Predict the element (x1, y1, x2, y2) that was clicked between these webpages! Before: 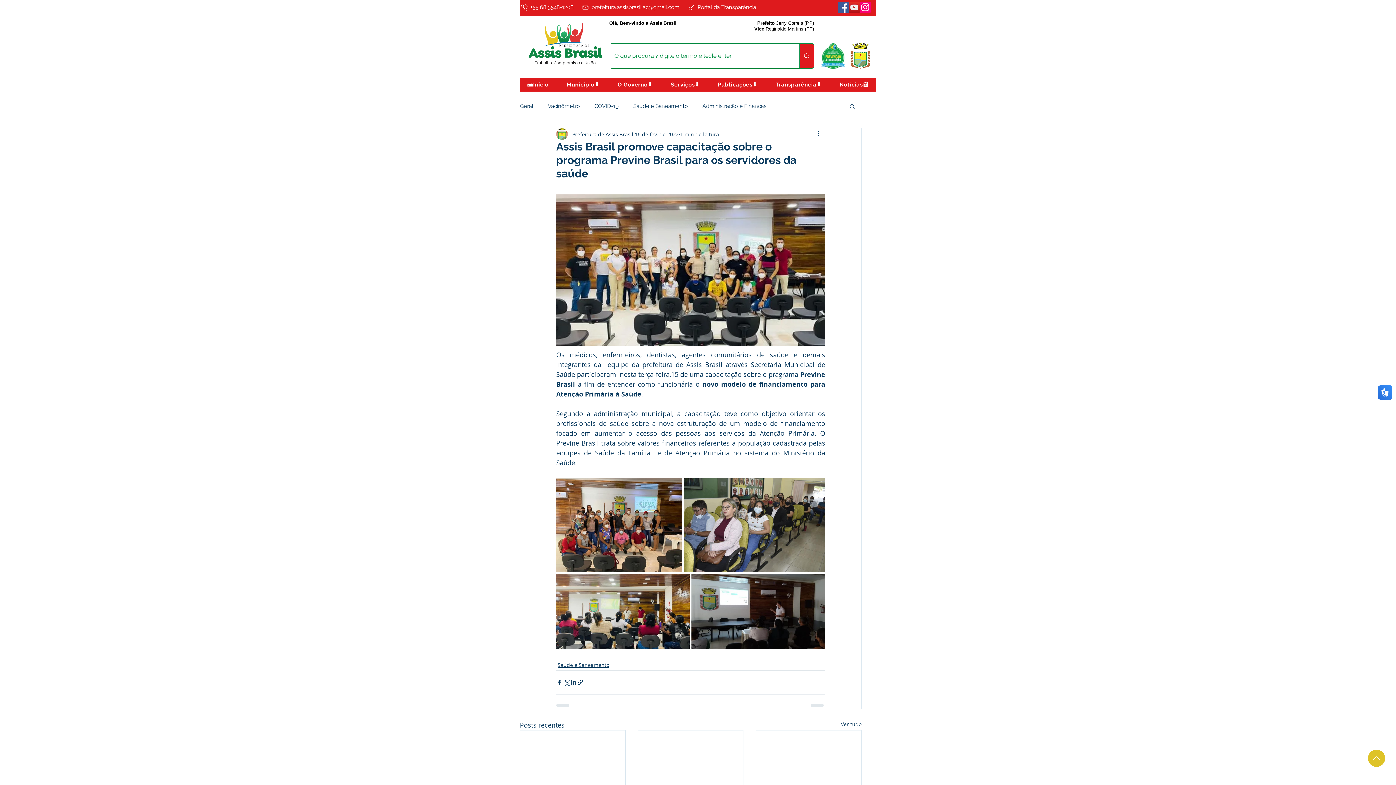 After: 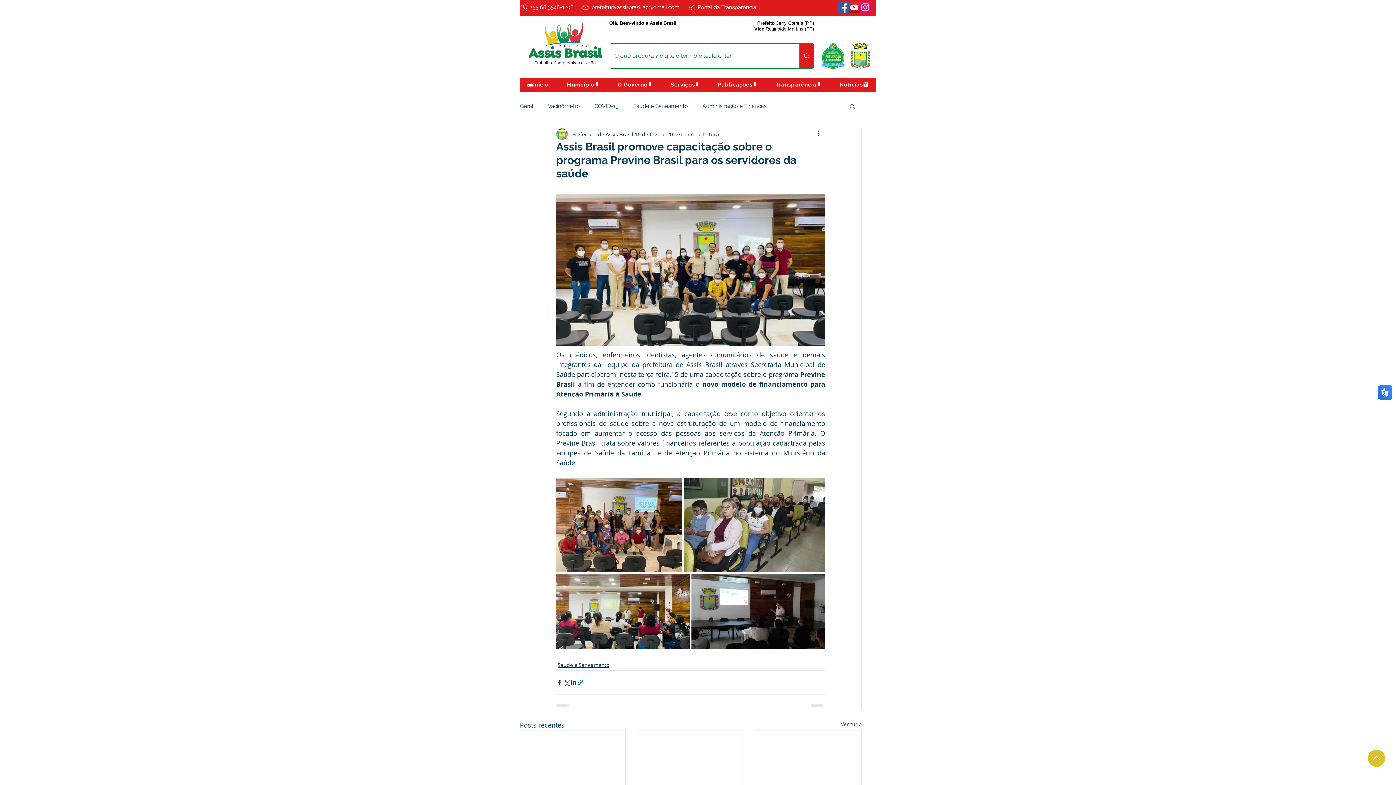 Action: label: Compartilhar via link bbox: (577, 679, 584, 686)